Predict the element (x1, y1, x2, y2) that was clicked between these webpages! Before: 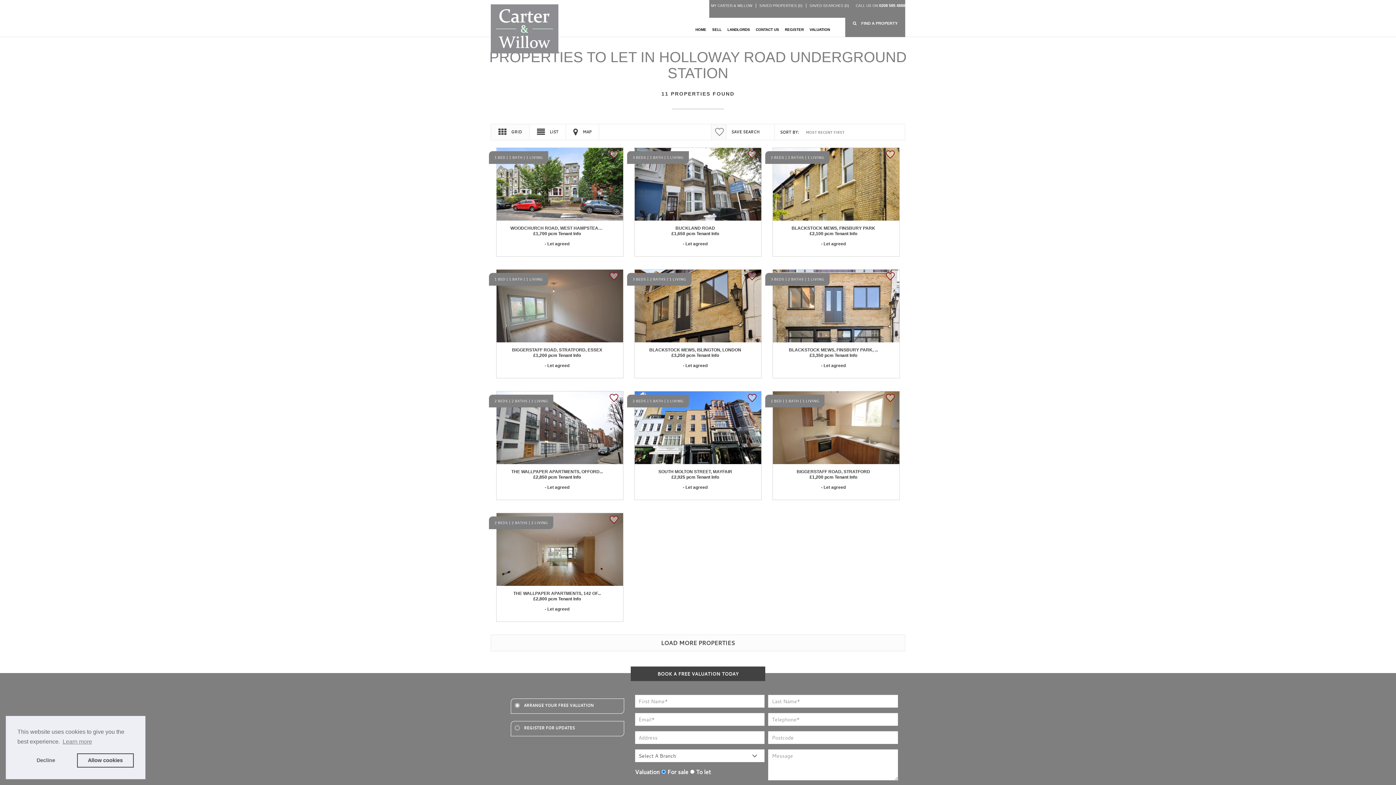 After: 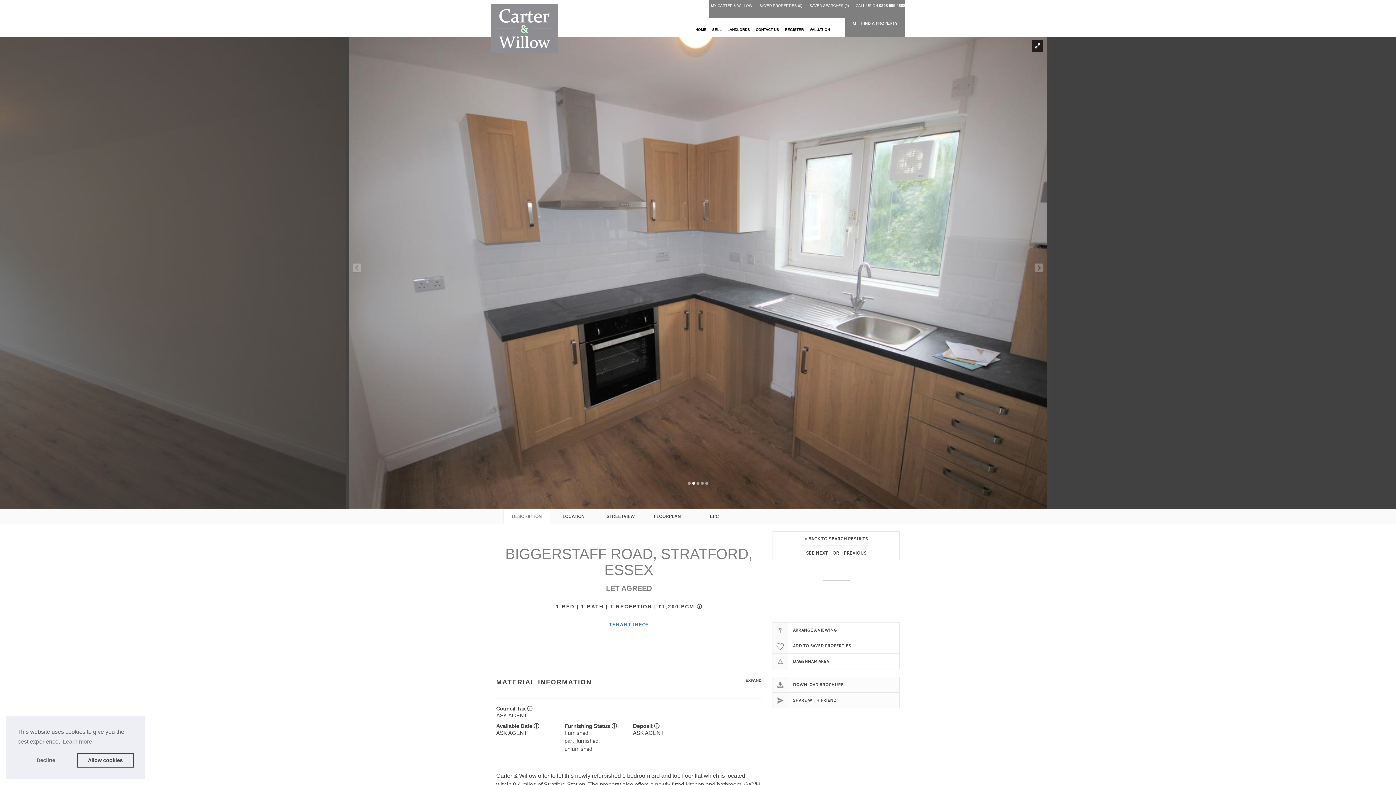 Action: bbox: (525, 269, 594, 328)